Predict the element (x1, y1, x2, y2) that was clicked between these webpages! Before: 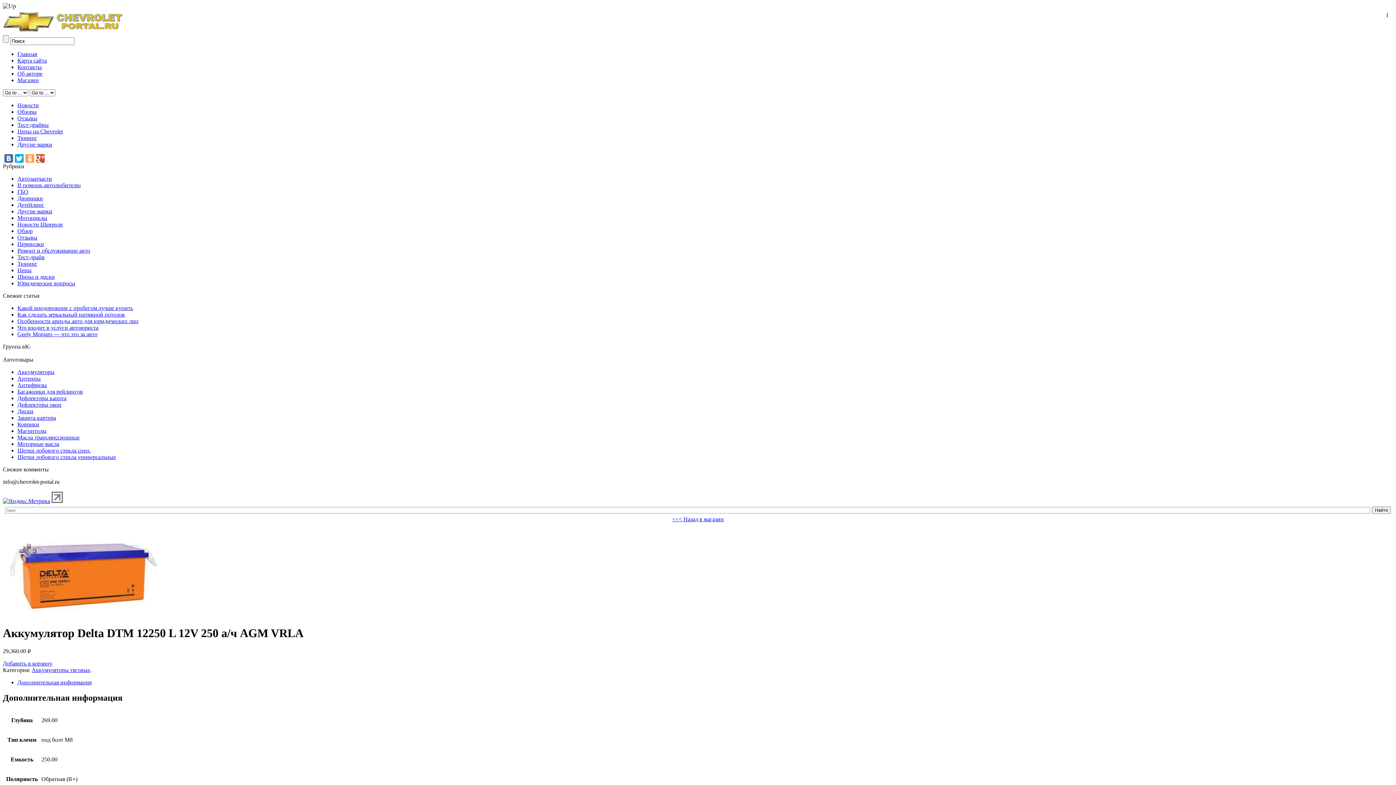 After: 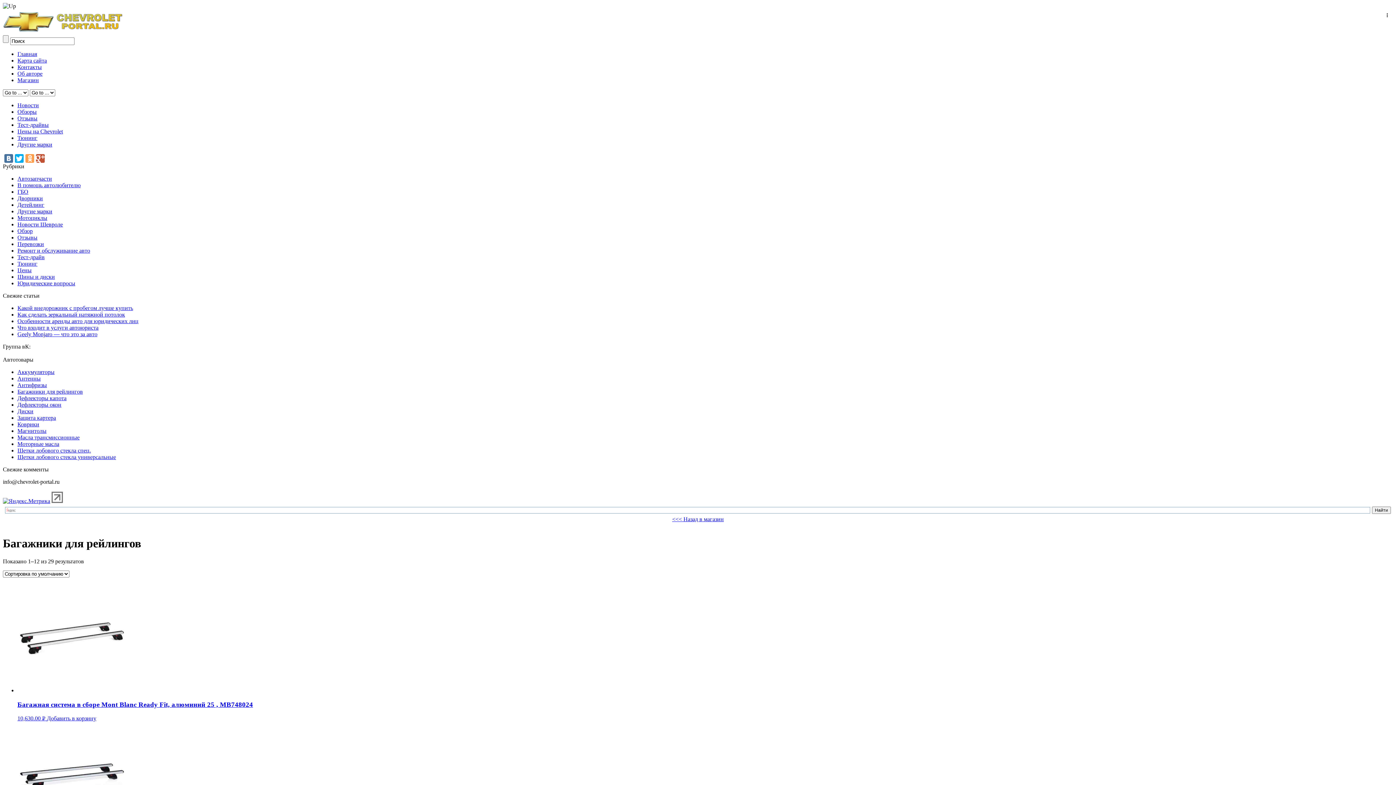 Action: bbox: (17, 388, 82, 394) label: Багажники для рейлингов